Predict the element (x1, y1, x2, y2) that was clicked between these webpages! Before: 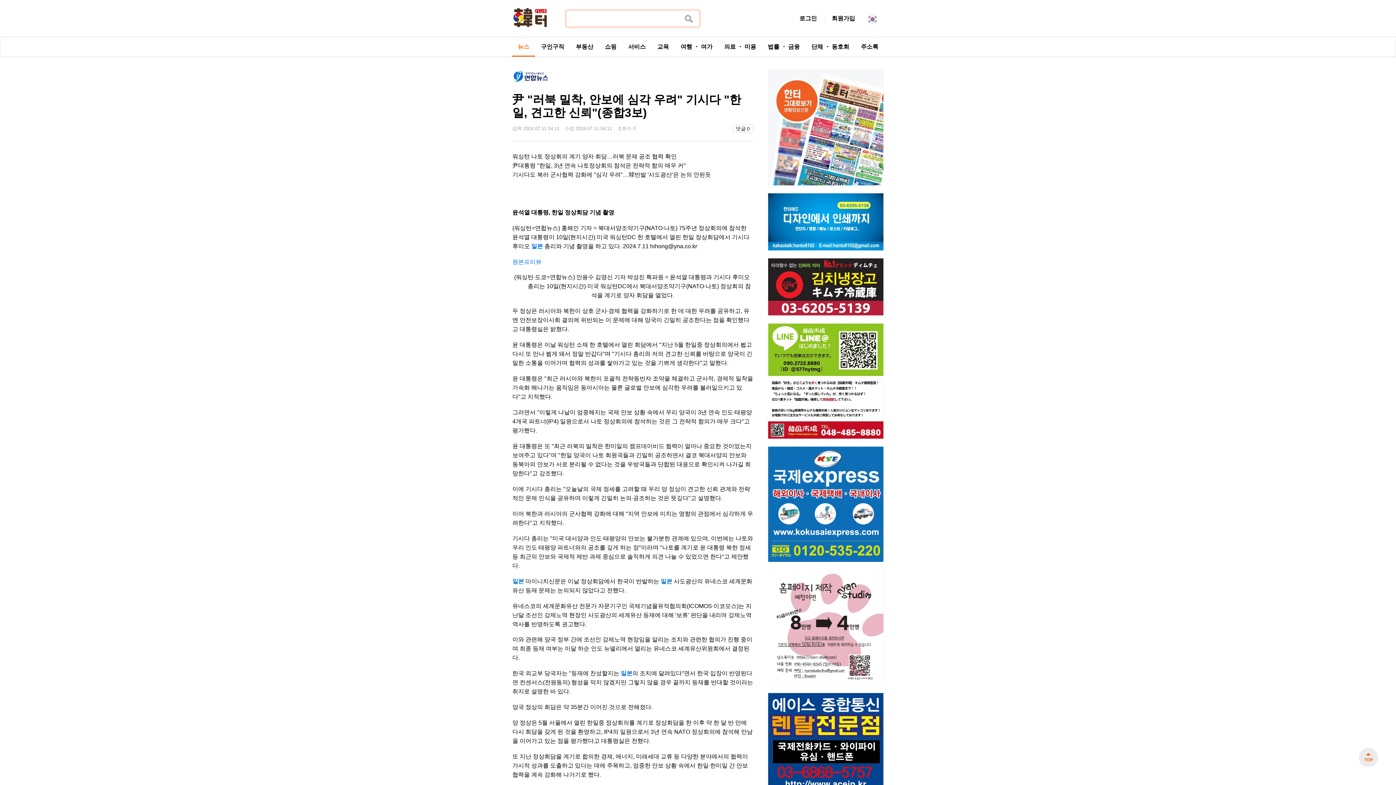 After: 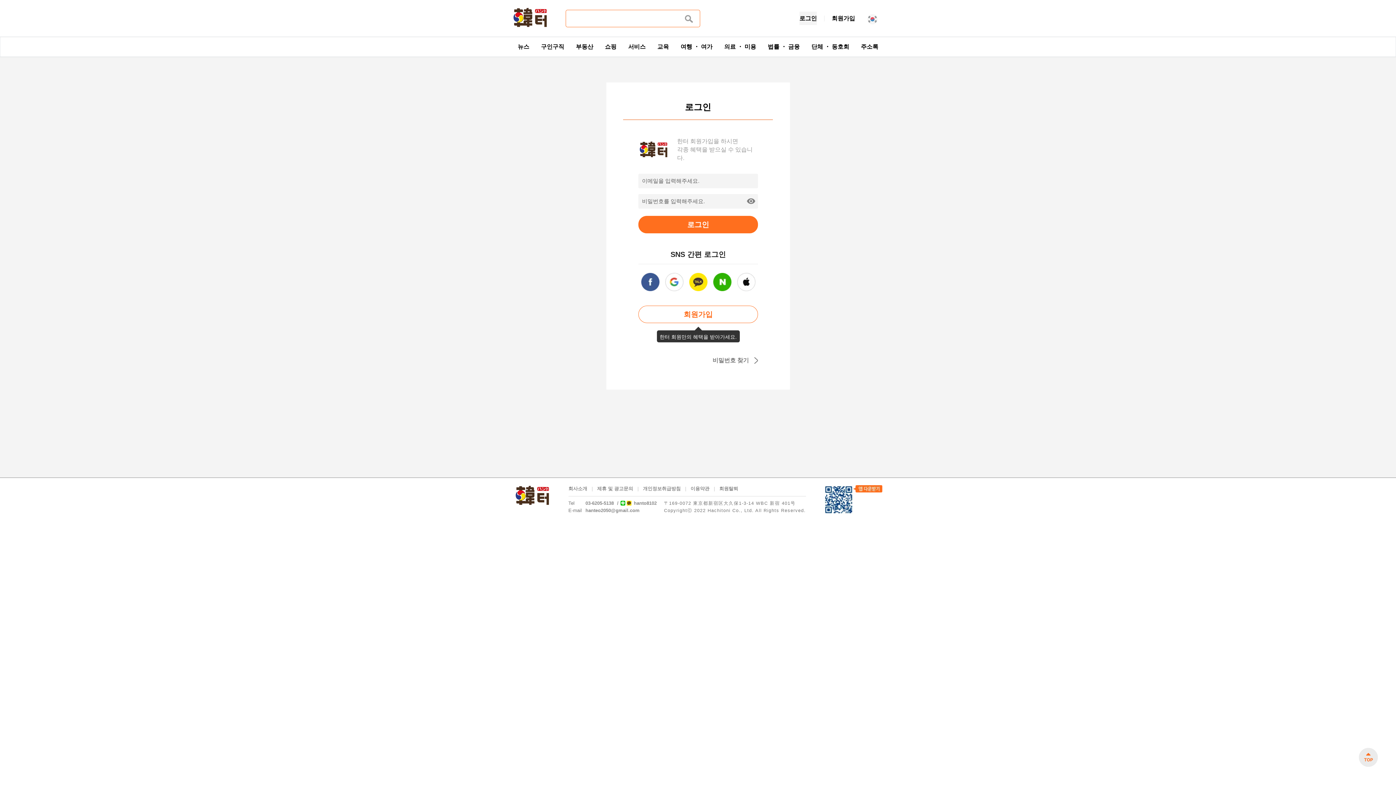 Action: label: 로그인 bbox: (799, 11, 817, 24)